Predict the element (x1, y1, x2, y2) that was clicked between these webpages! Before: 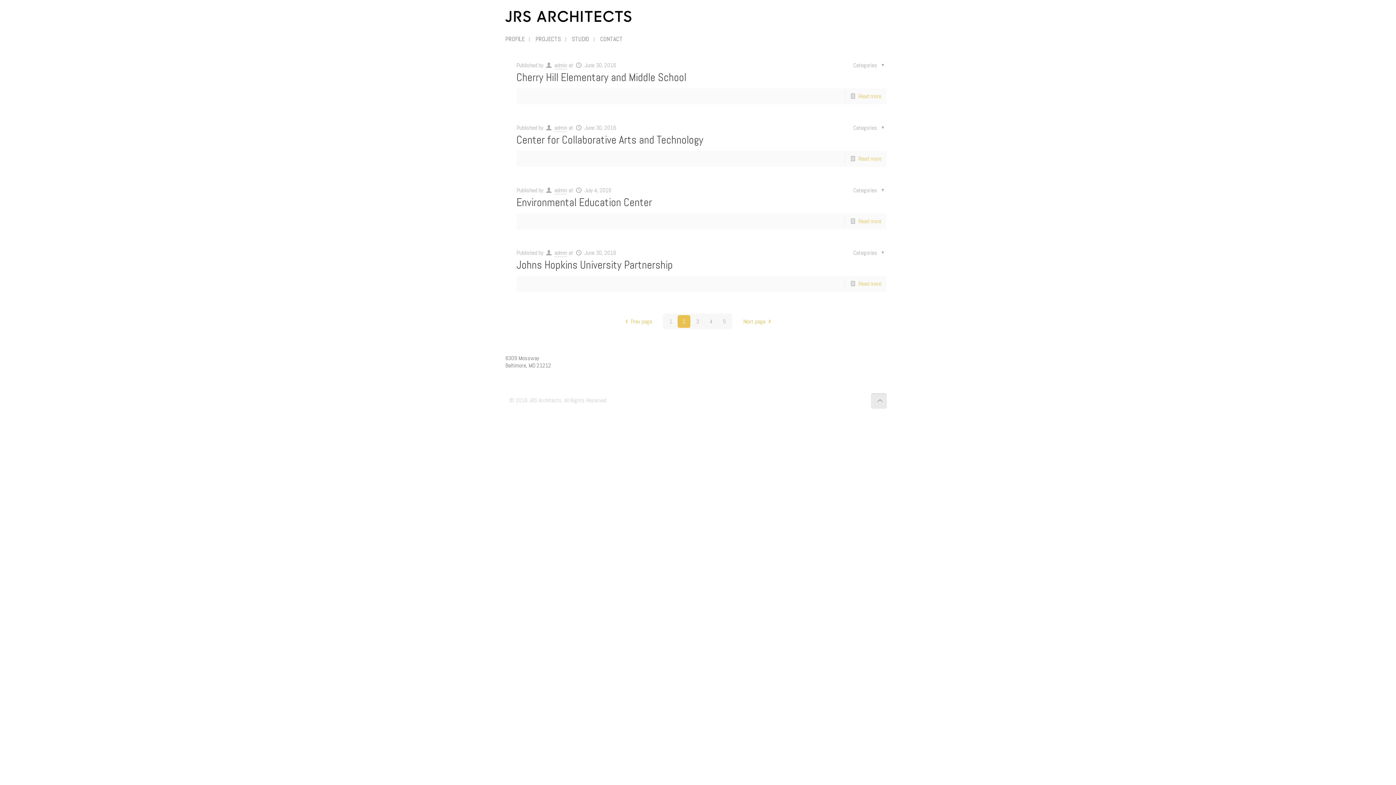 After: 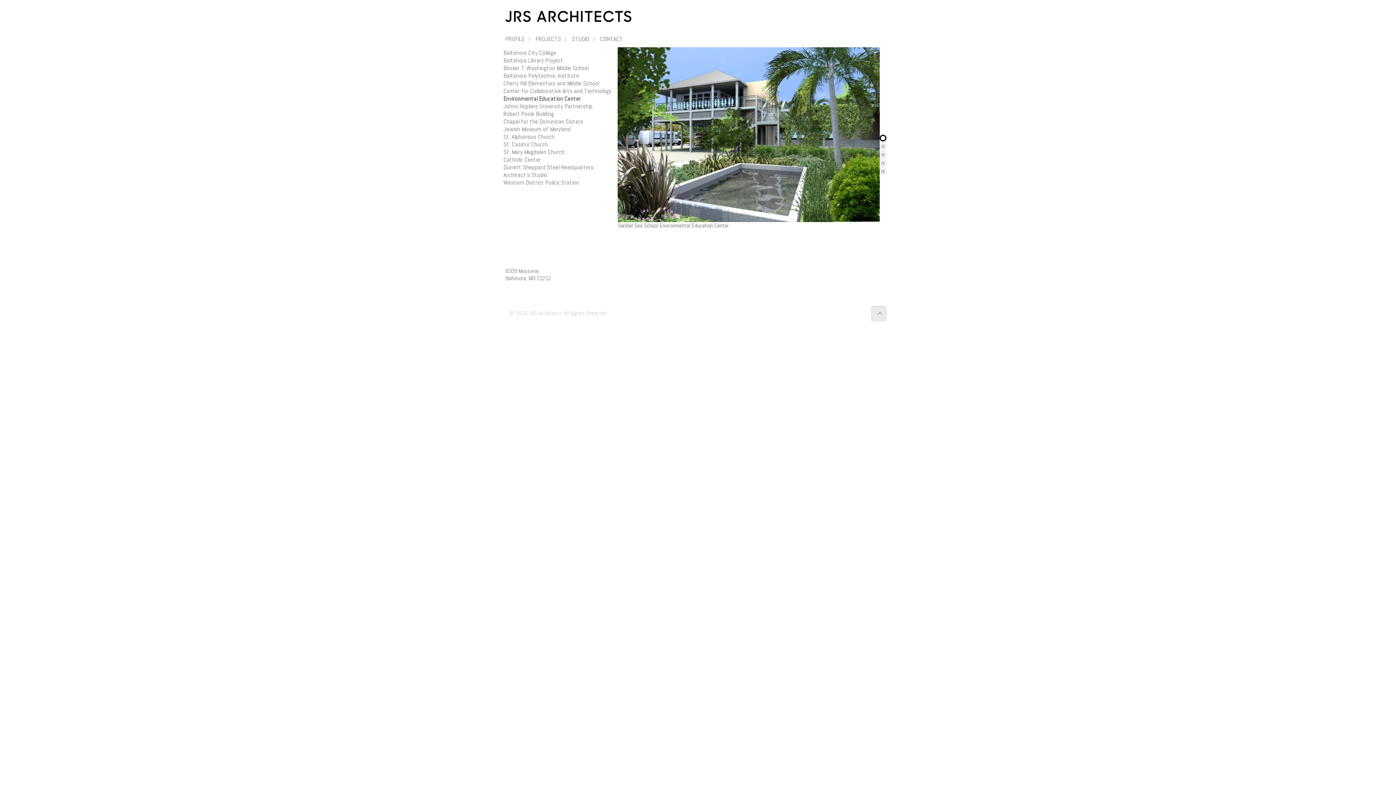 Action: label: Environmental Education Center bbox: (516, 195, 652, 209)